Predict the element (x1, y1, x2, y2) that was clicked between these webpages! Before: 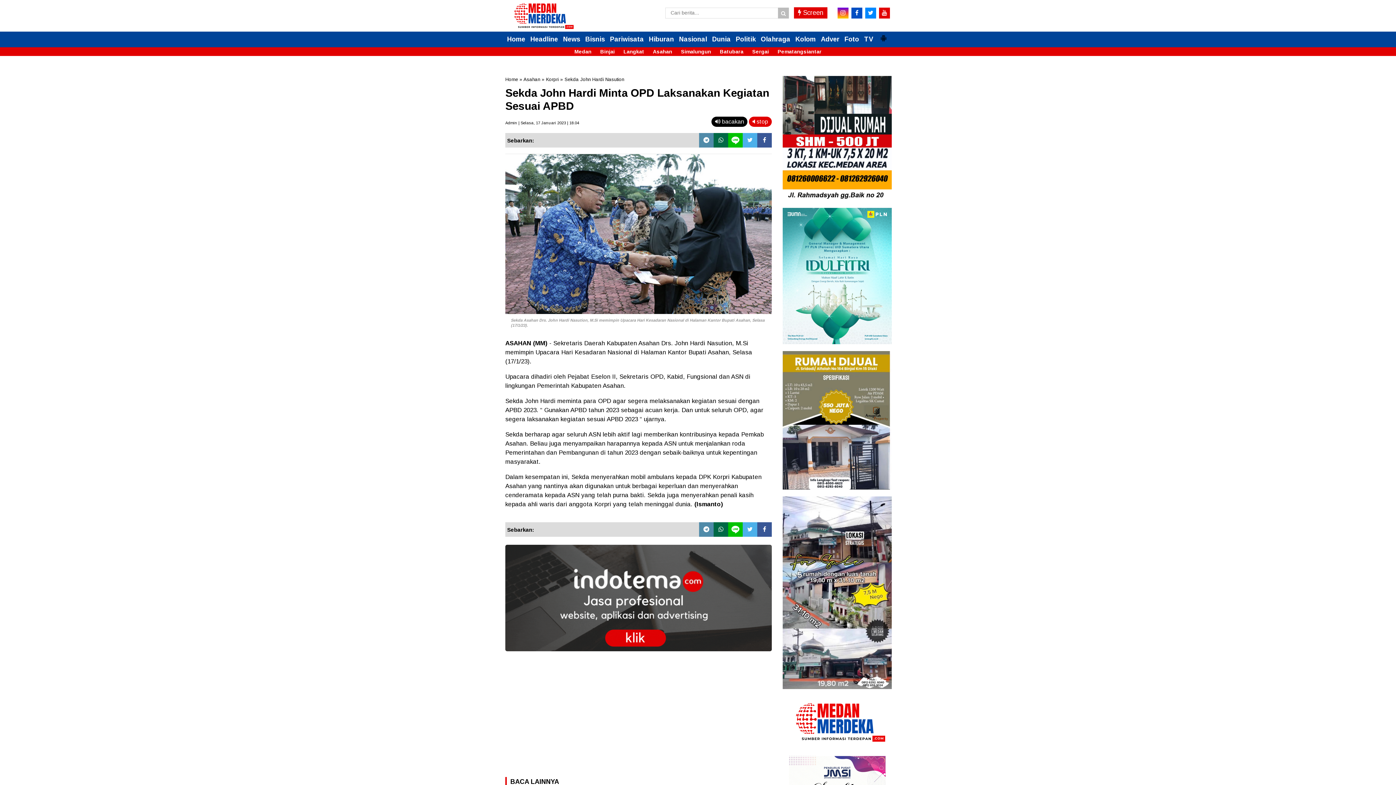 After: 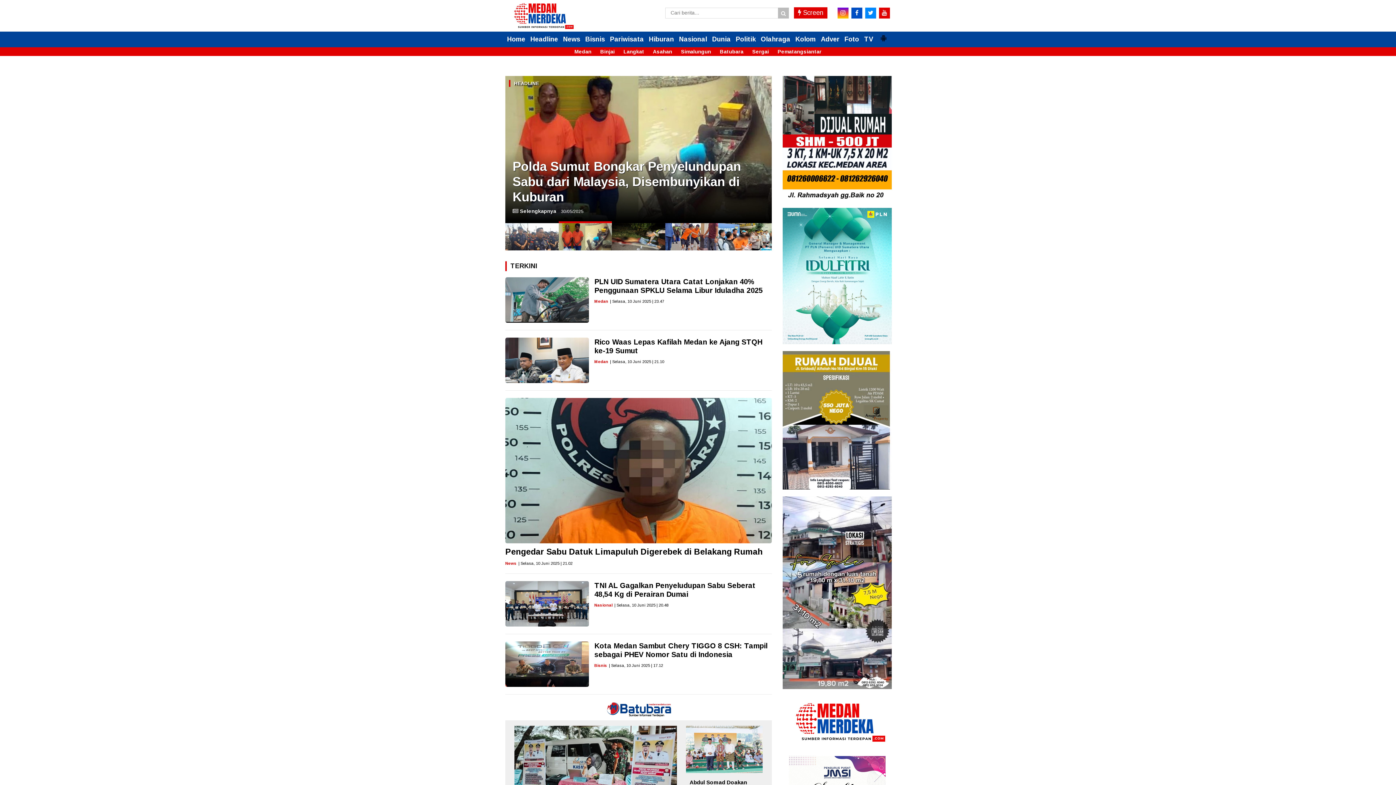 Action: bbox: (505, 76, 518, 82) label: Home